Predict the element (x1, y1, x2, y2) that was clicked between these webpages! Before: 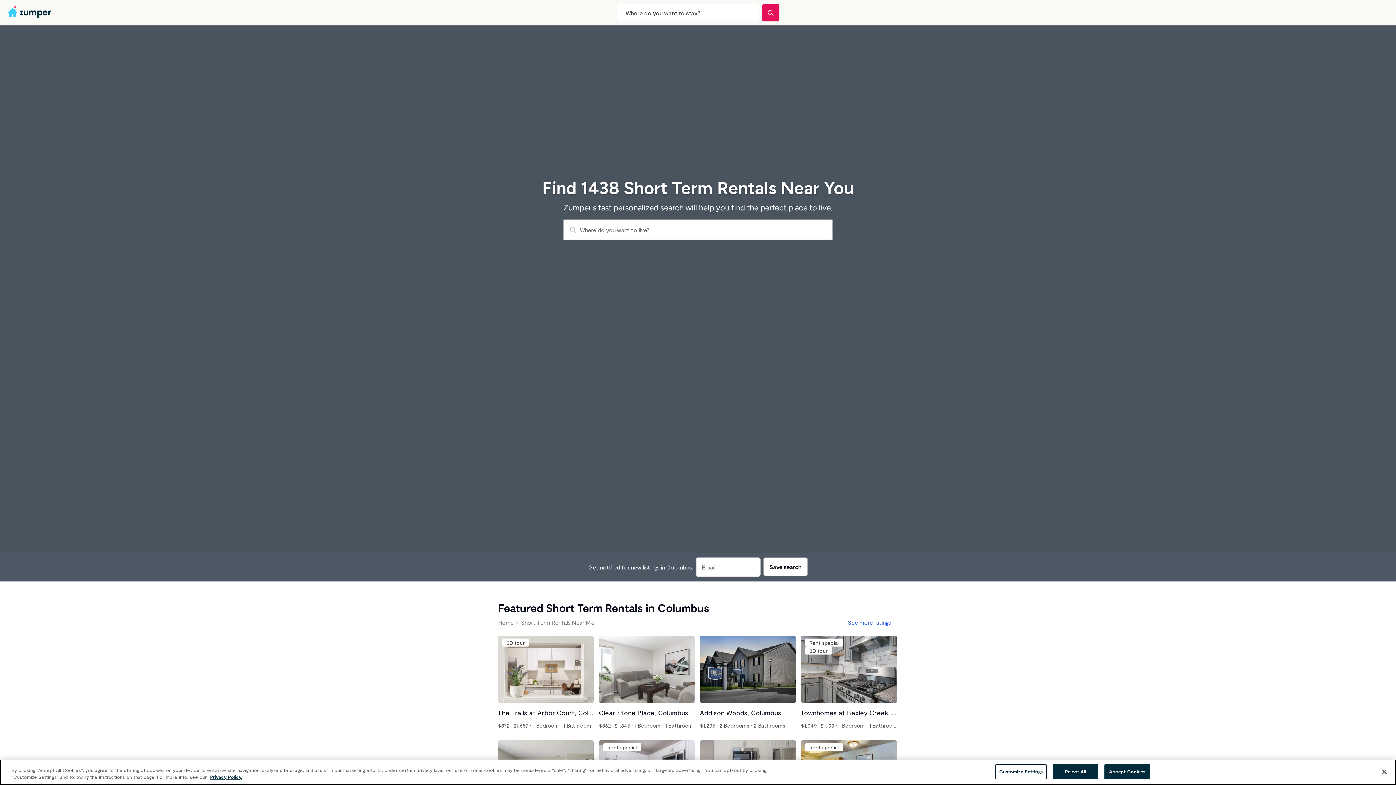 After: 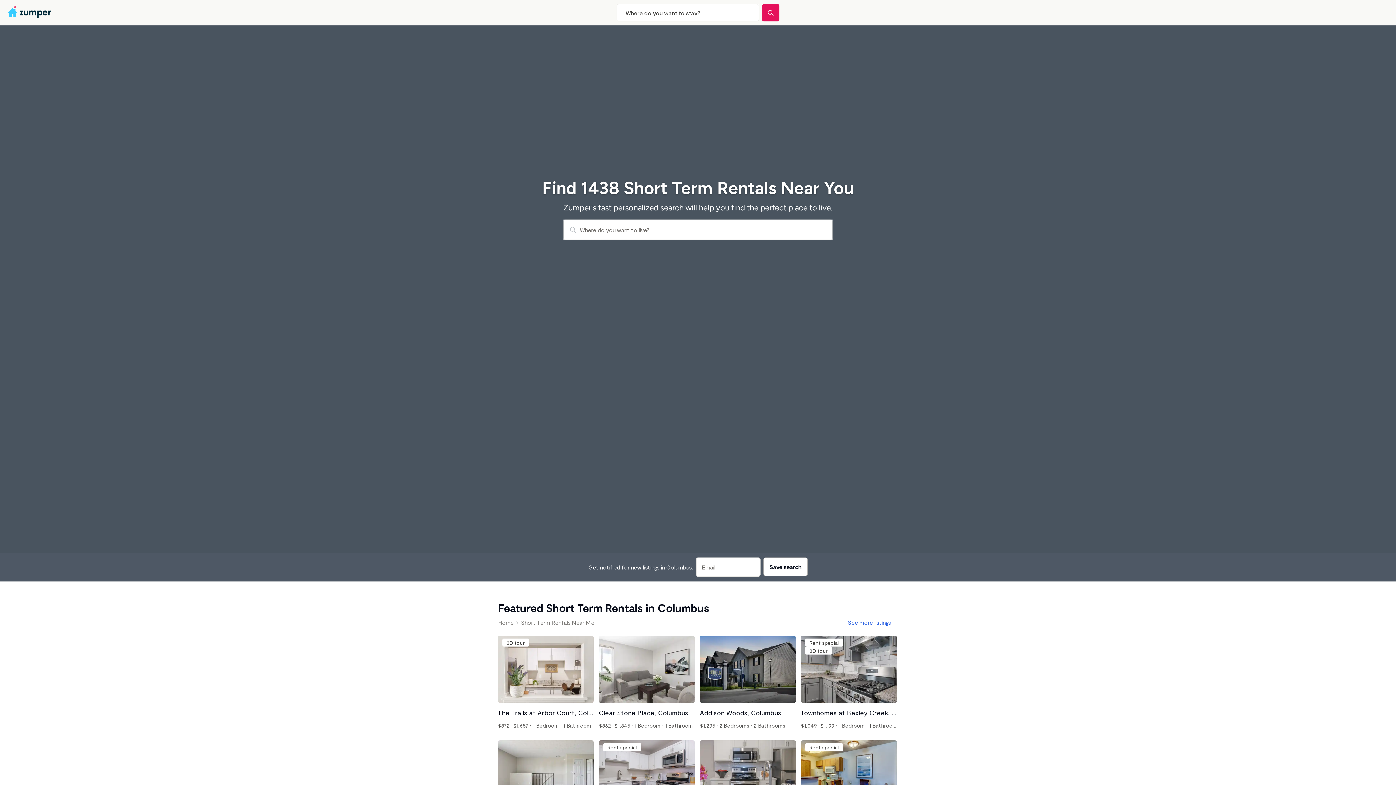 Action: label: Reject All bbox: (1053, 764, 1098, 779)